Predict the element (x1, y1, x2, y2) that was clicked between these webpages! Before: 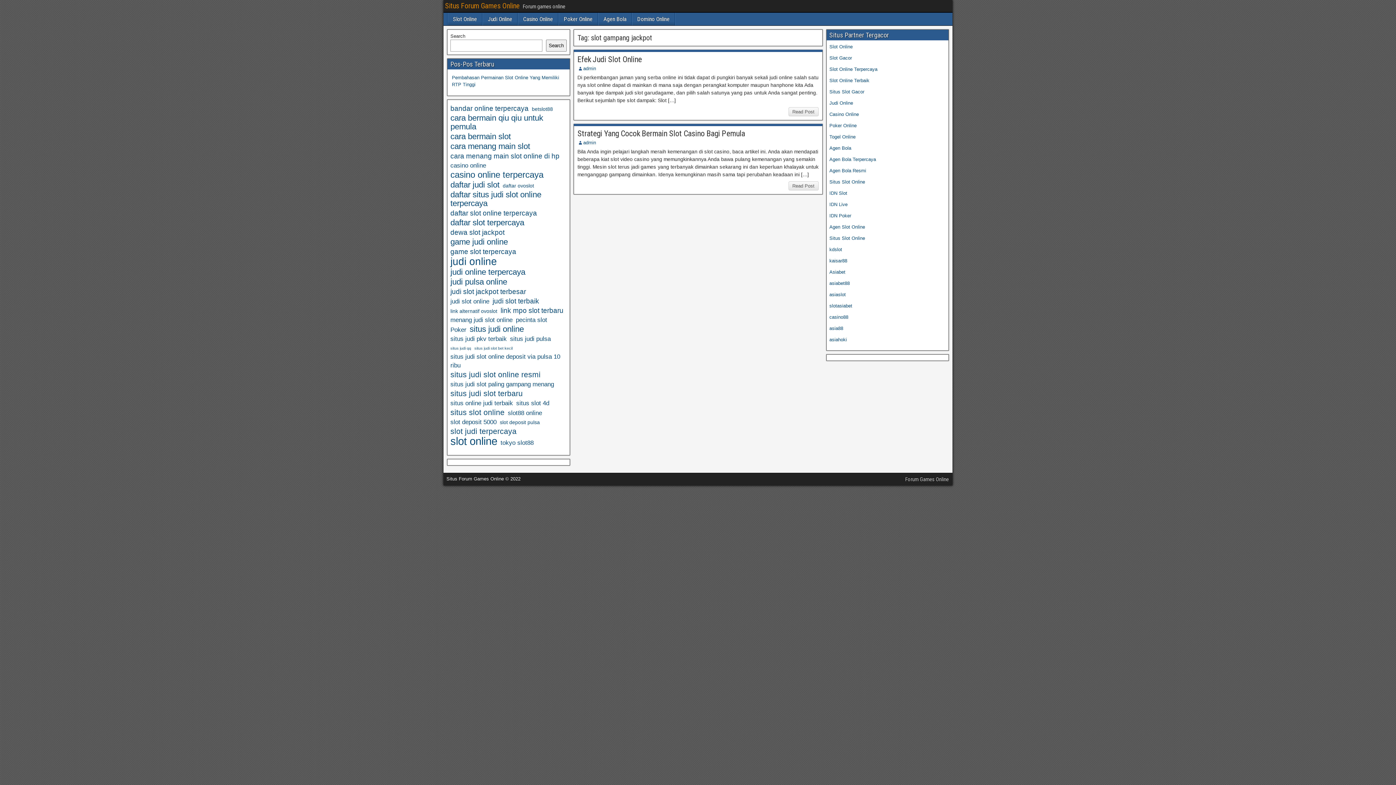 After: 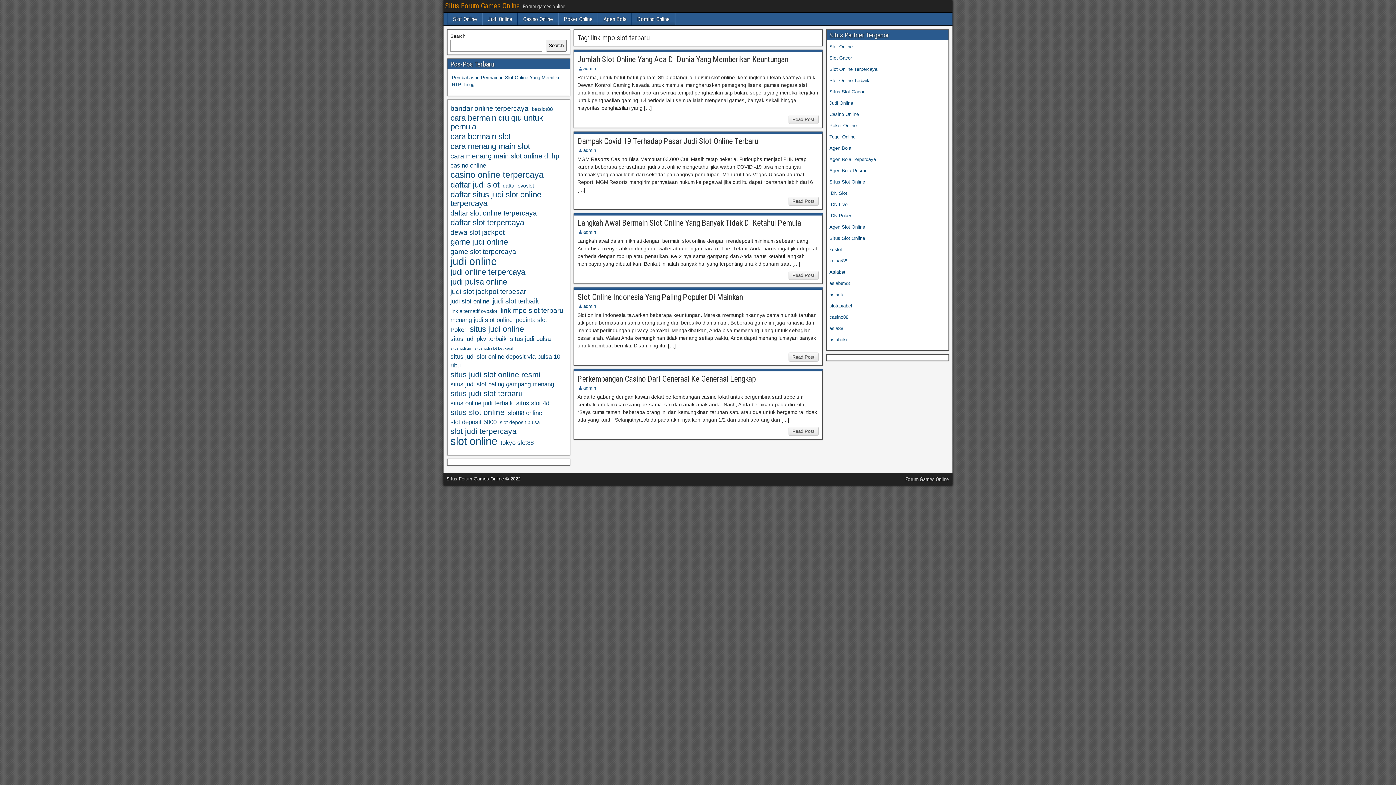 Action: label: link mpo slot terbaru (5 items) bbox: (500, 306, 563, 315)